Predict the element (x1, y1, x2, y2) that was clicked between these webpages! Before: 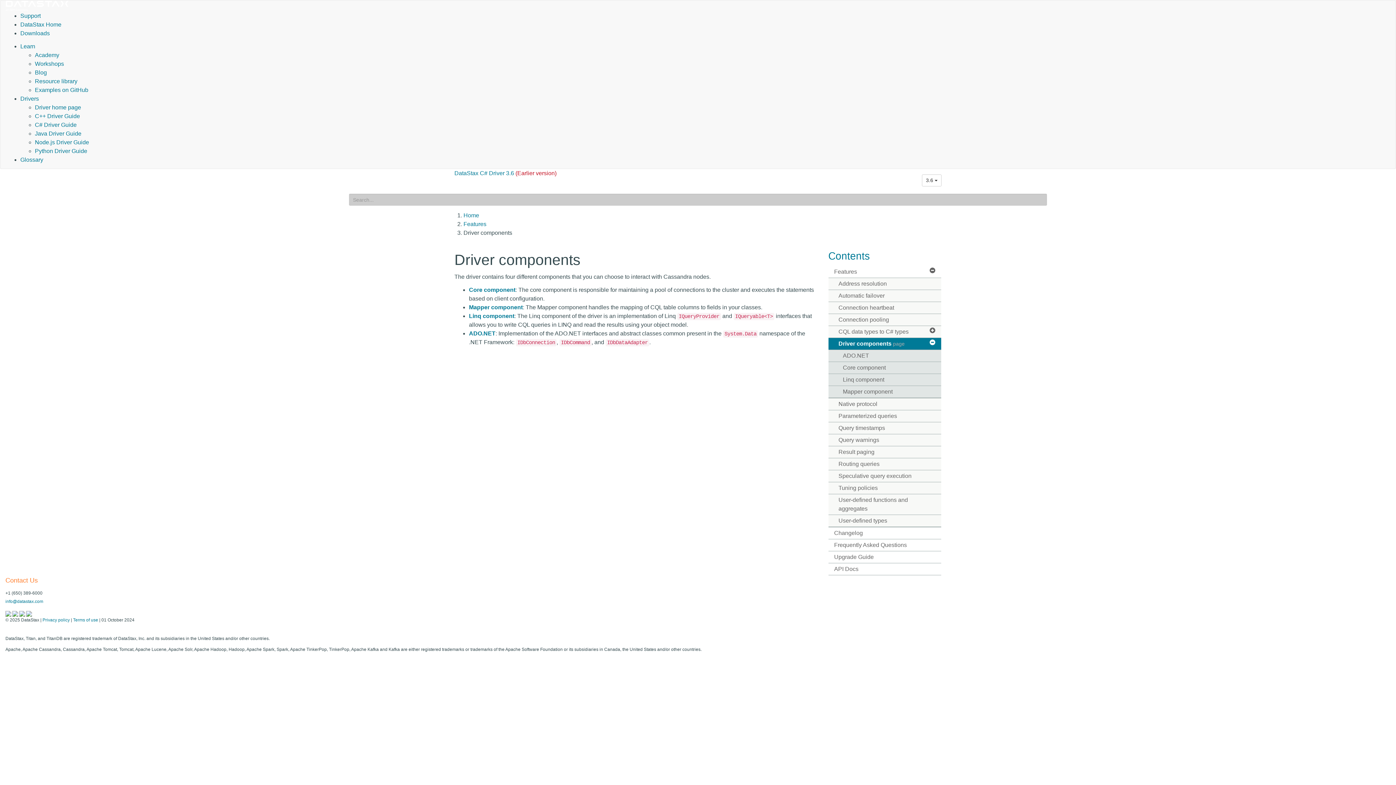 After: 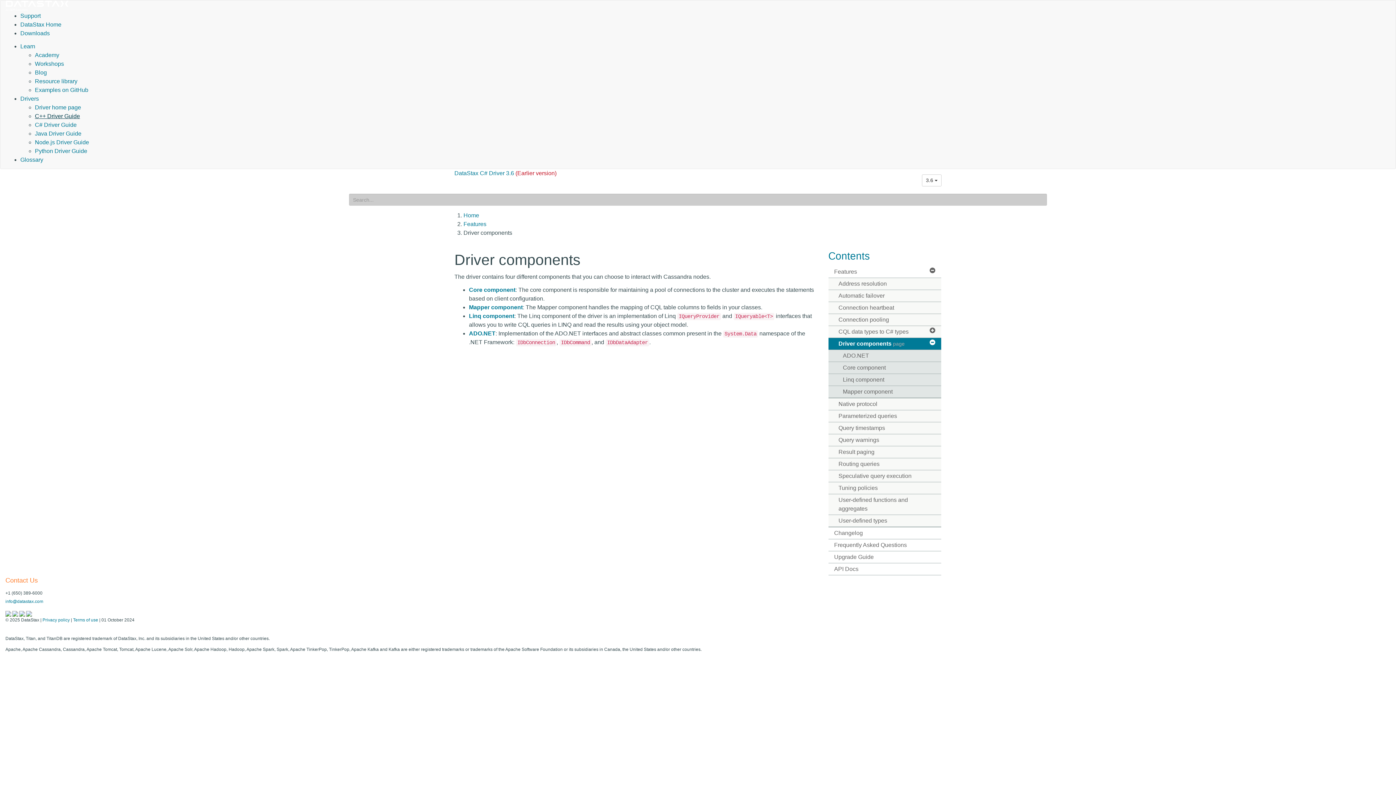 Action: label: C++ Driver Guide bbox: (34, 113, 80, 119)